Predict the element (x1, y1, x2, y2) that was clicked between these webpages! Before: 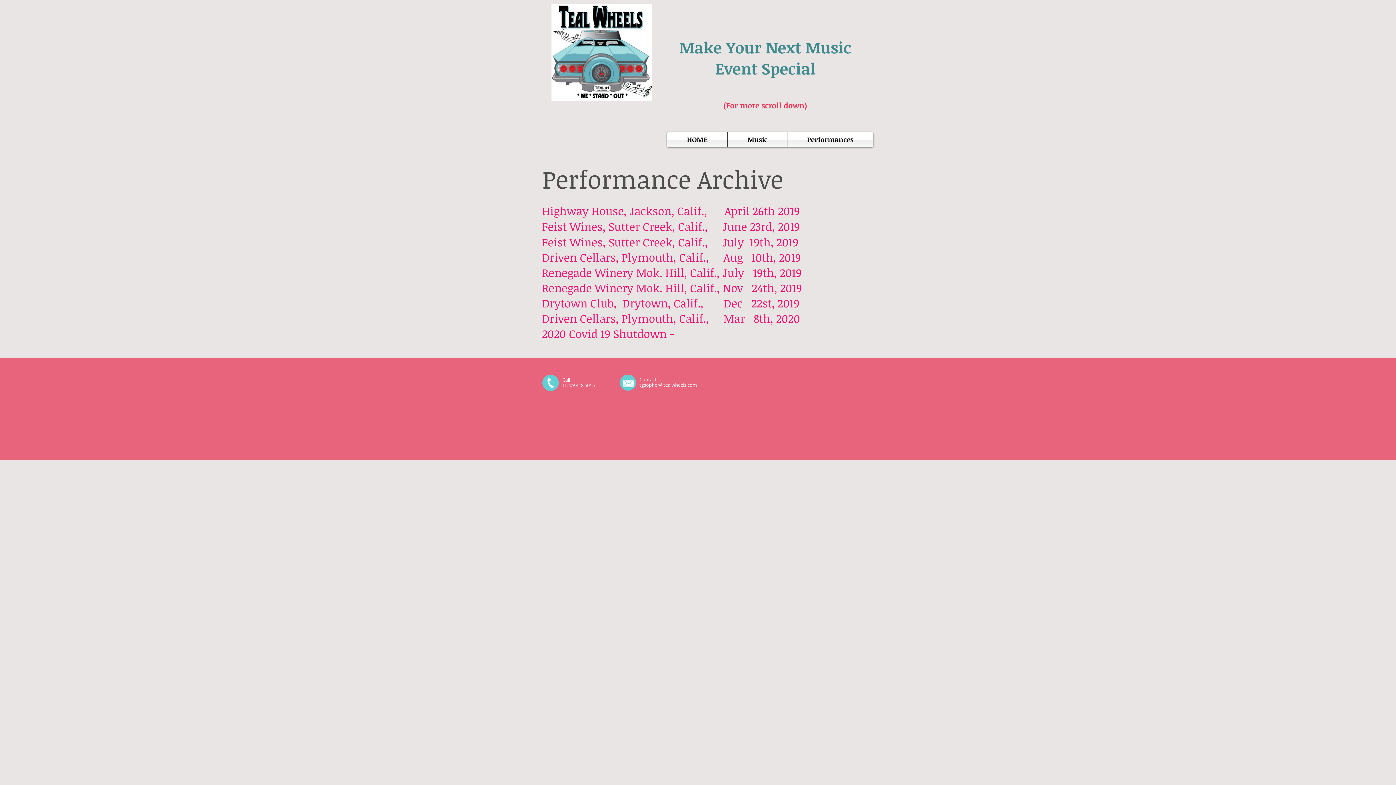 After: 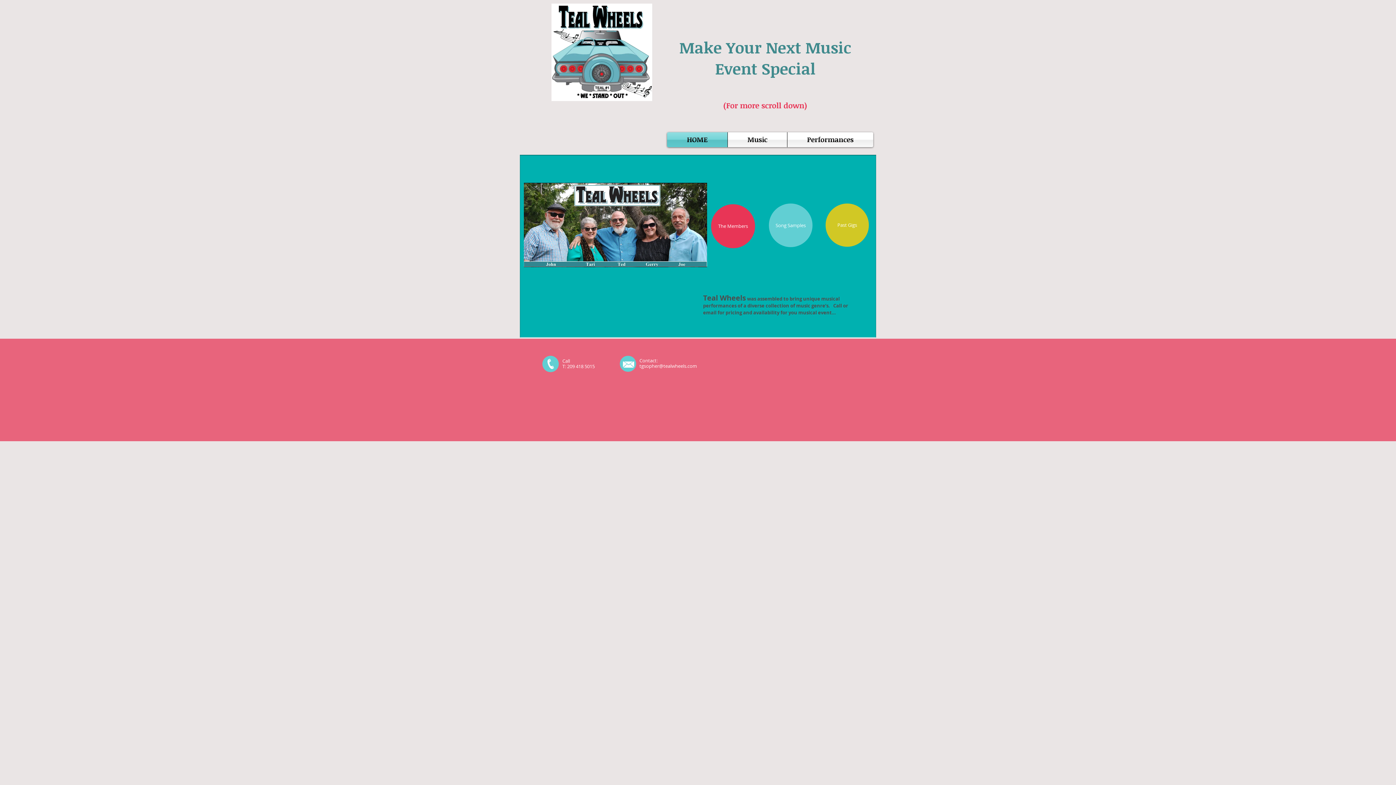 Action: bbox: (667, 132, 727, 147) label: HOME